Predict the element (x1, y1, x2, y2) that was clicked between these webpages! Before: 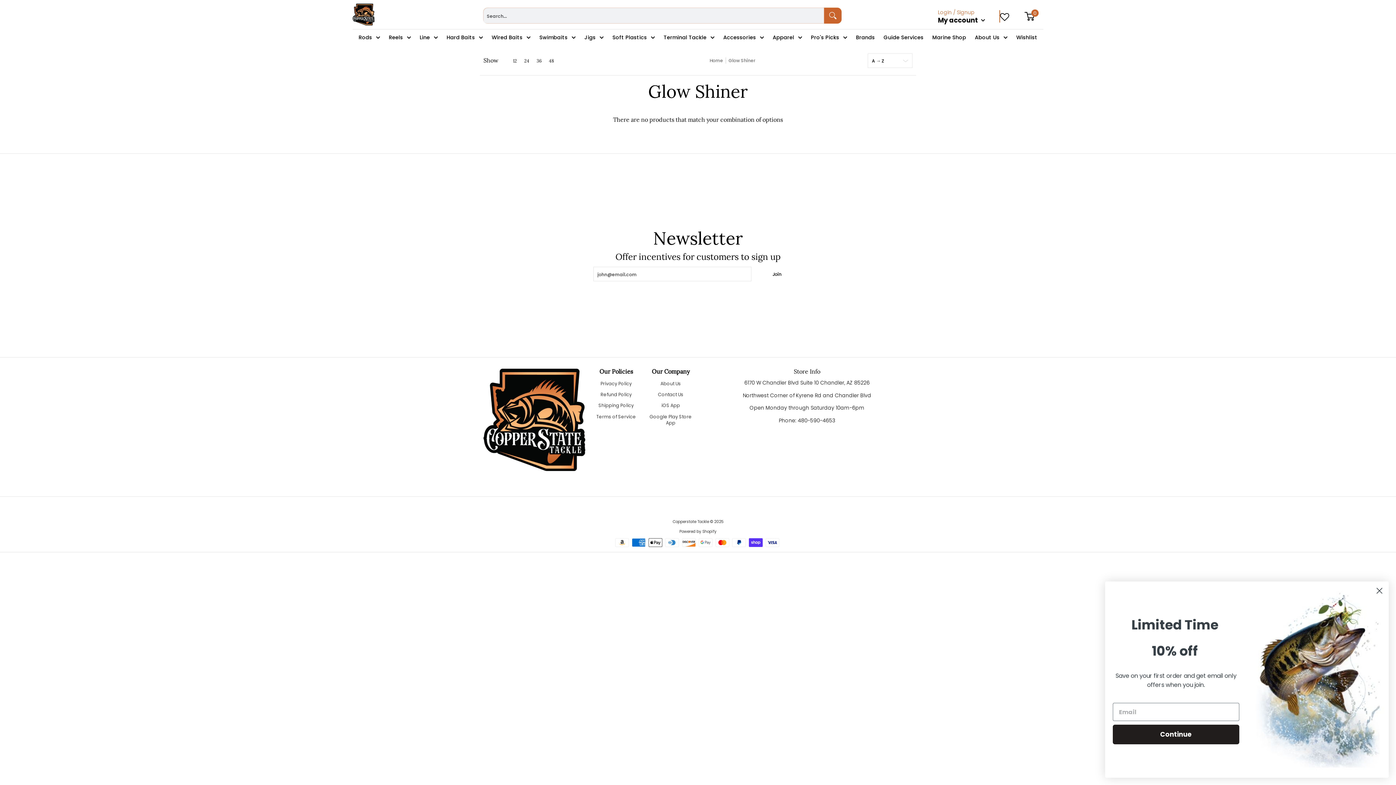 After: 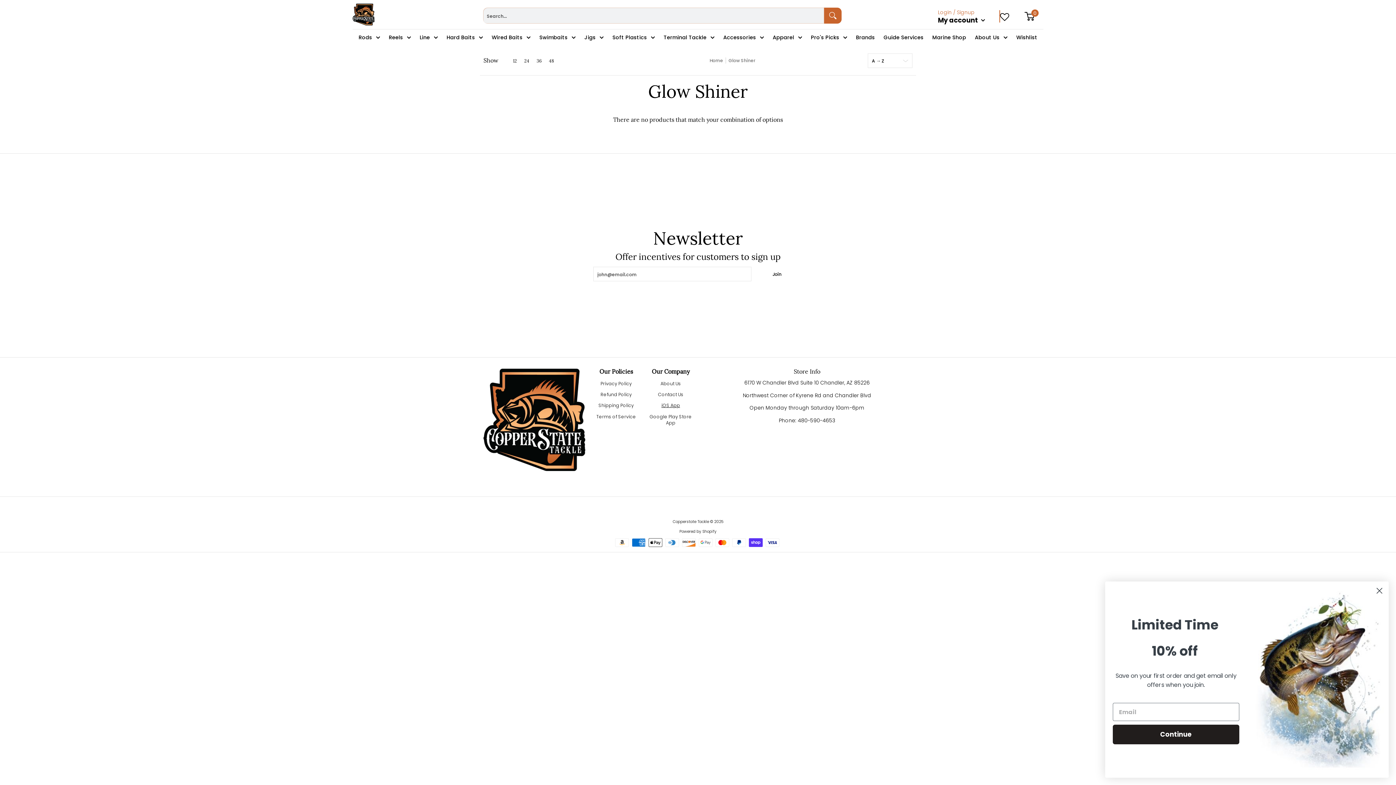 Action: label: iOS App bbox: (647, 400, 694, 411)